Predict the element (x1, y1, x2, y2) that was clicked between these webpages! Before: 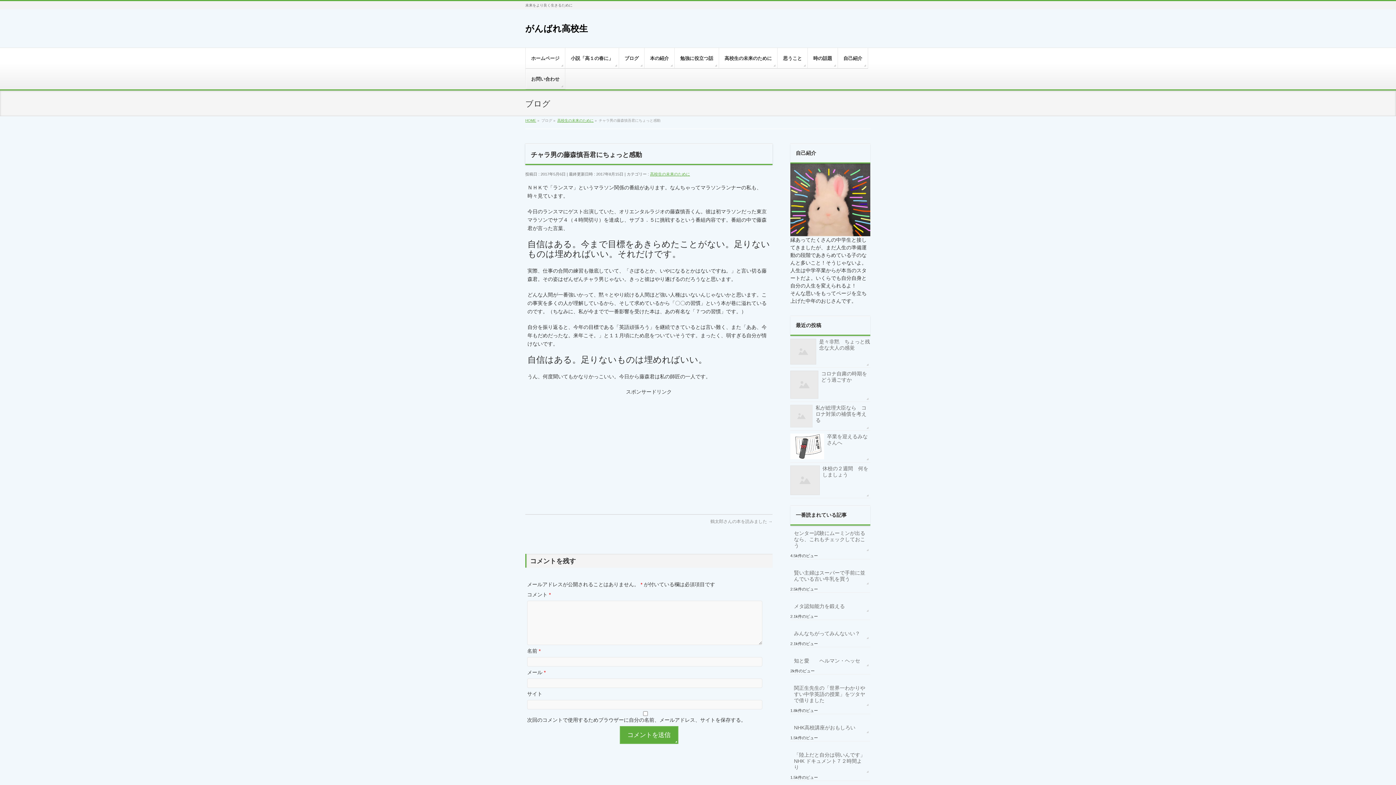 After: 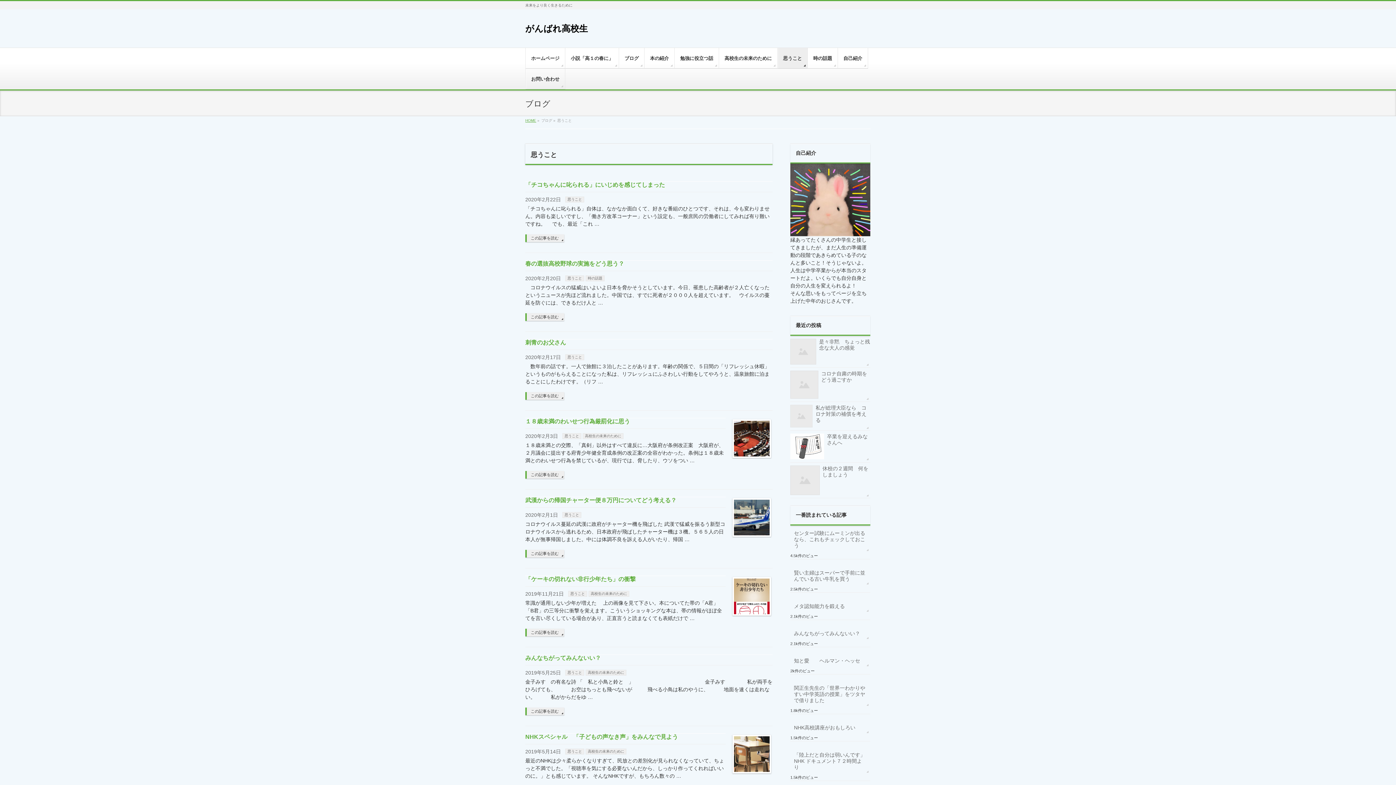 Action: bbox: (777, 48, 808, 68) label: 思うこと